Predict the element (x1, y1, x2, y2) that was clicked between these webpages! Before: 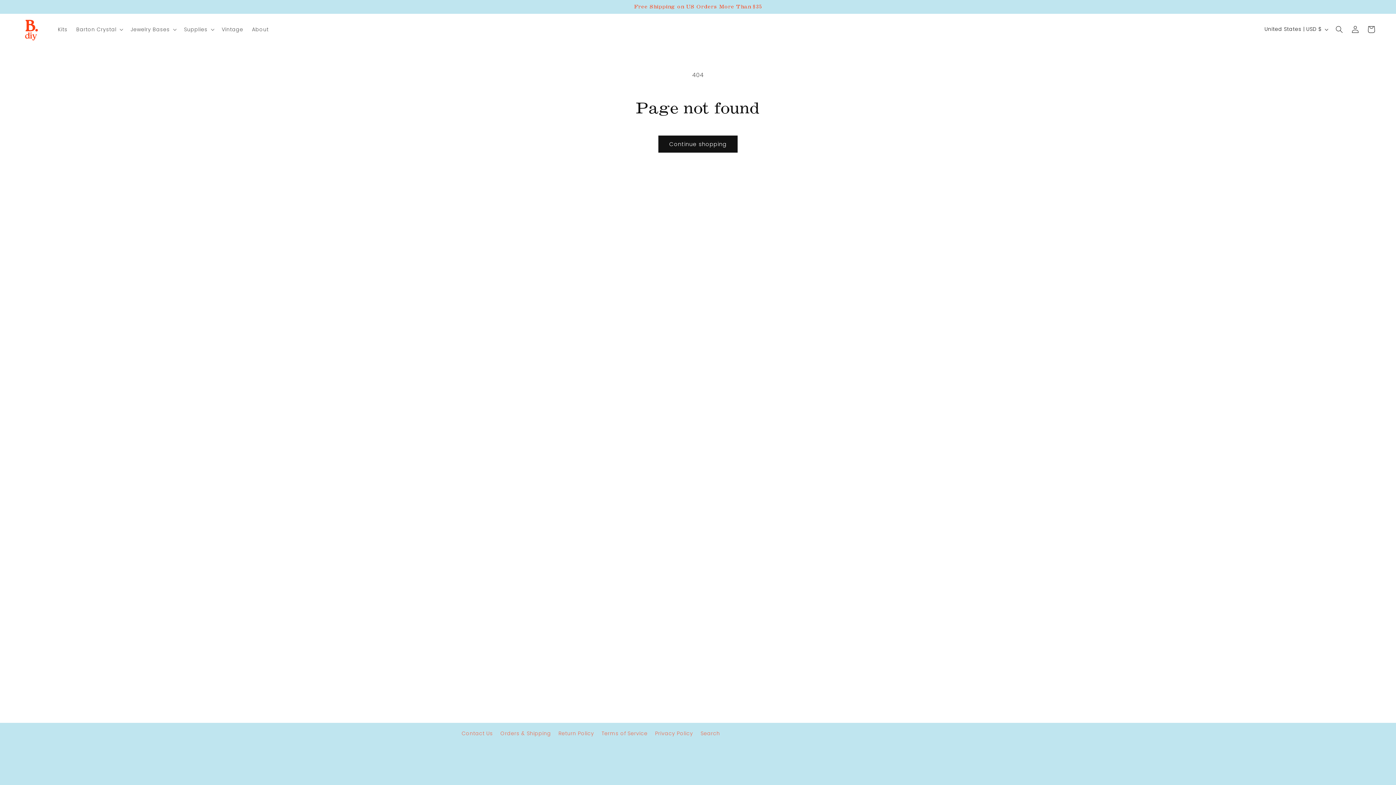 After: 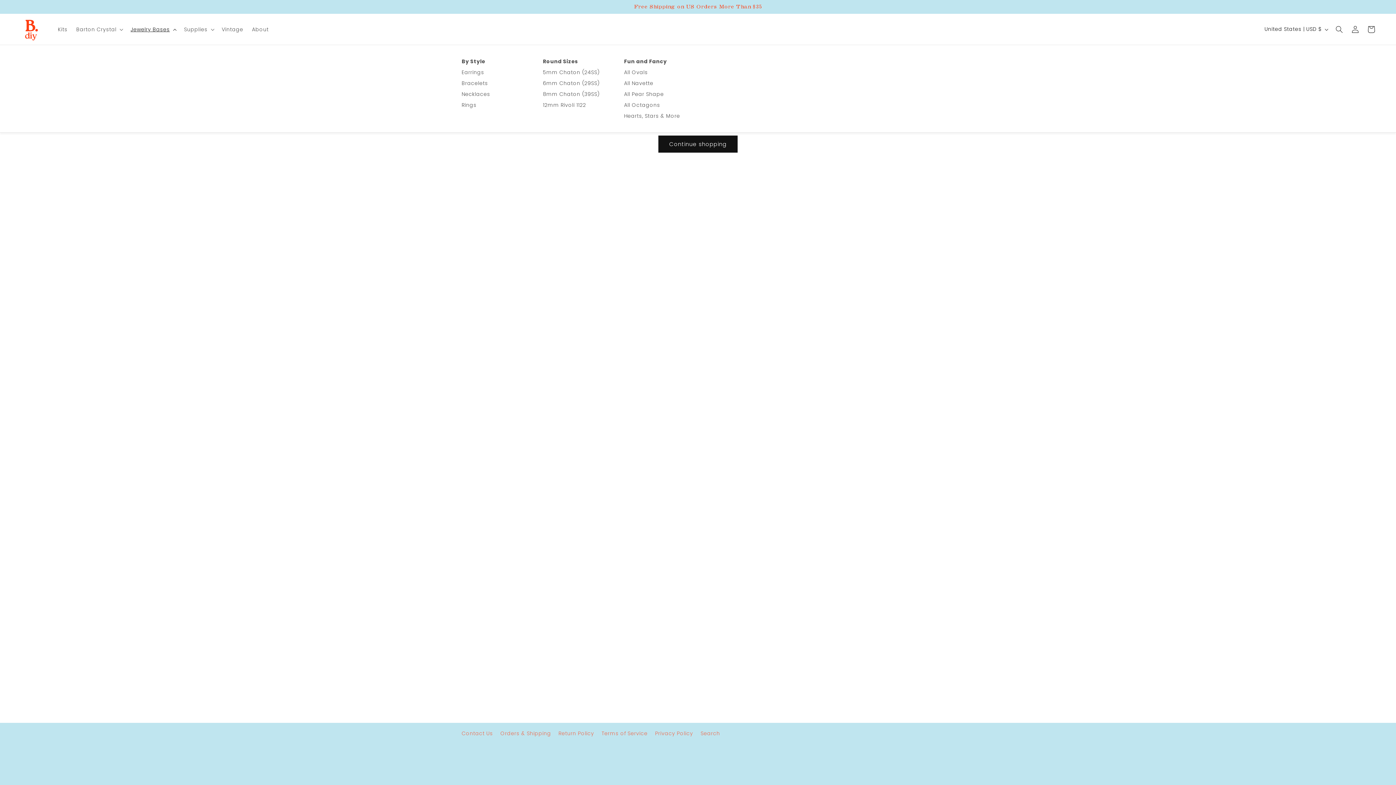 Action: bbox: (126, 21, 179, 36) label: Jewelry Bases